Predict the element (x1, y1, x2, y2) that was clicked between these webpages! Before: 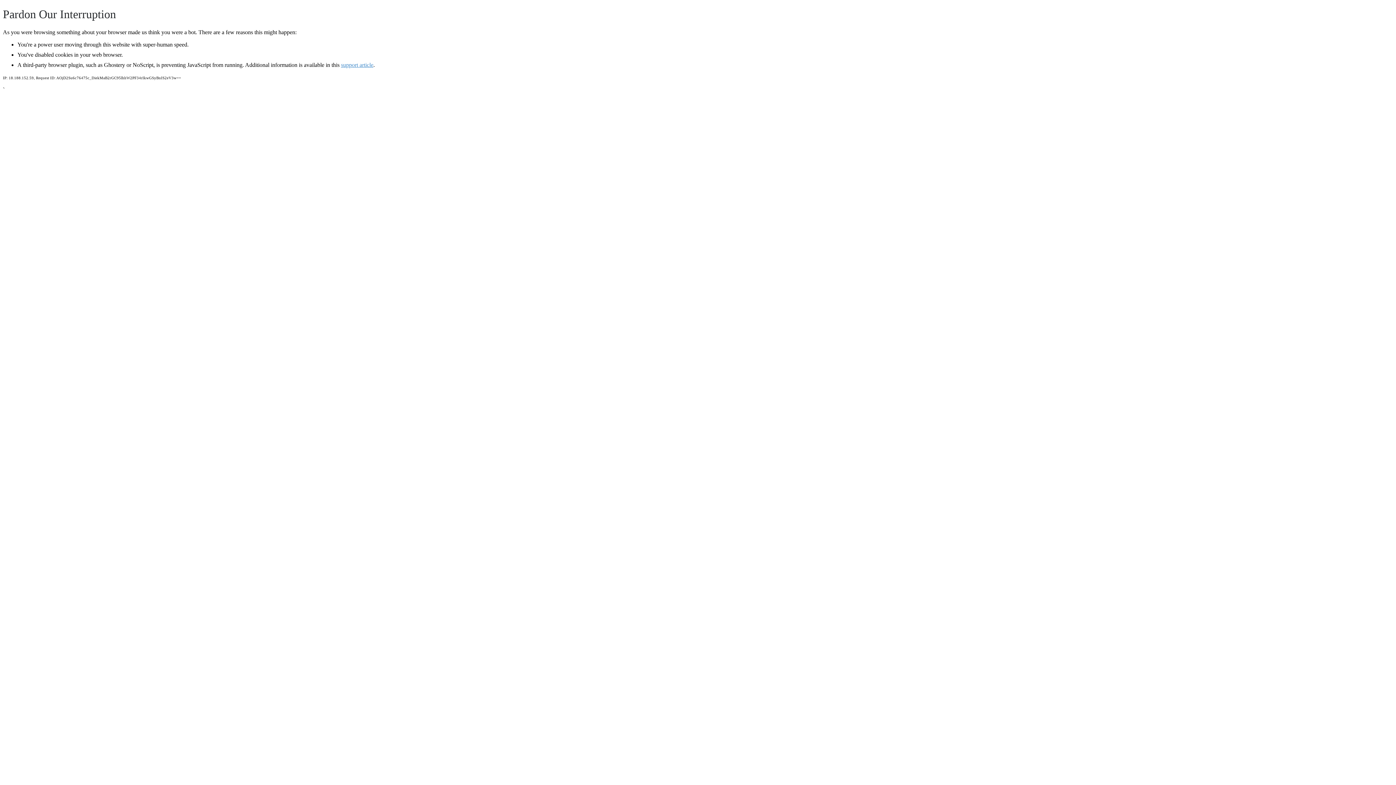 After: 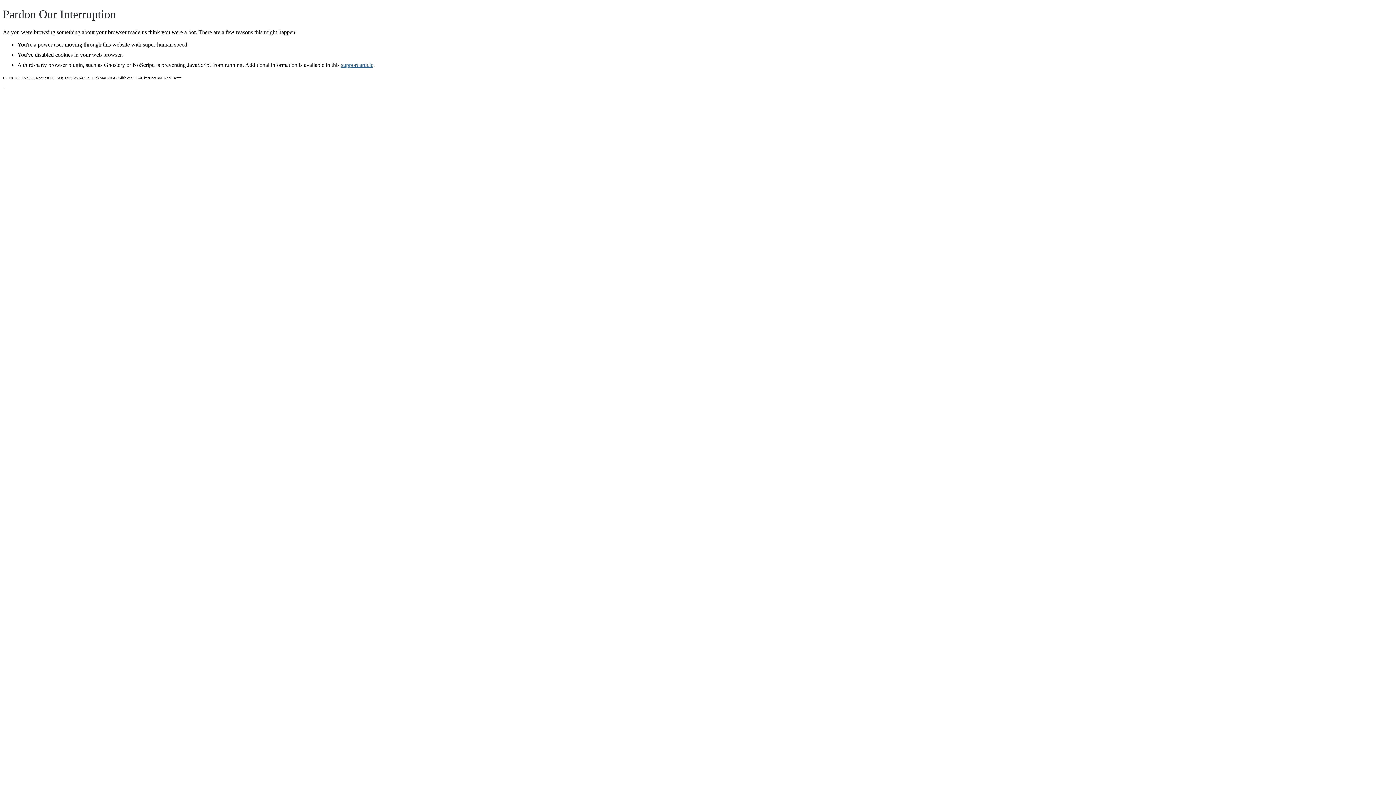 Action: bbox: (341, 61, 373, 67) label: support article